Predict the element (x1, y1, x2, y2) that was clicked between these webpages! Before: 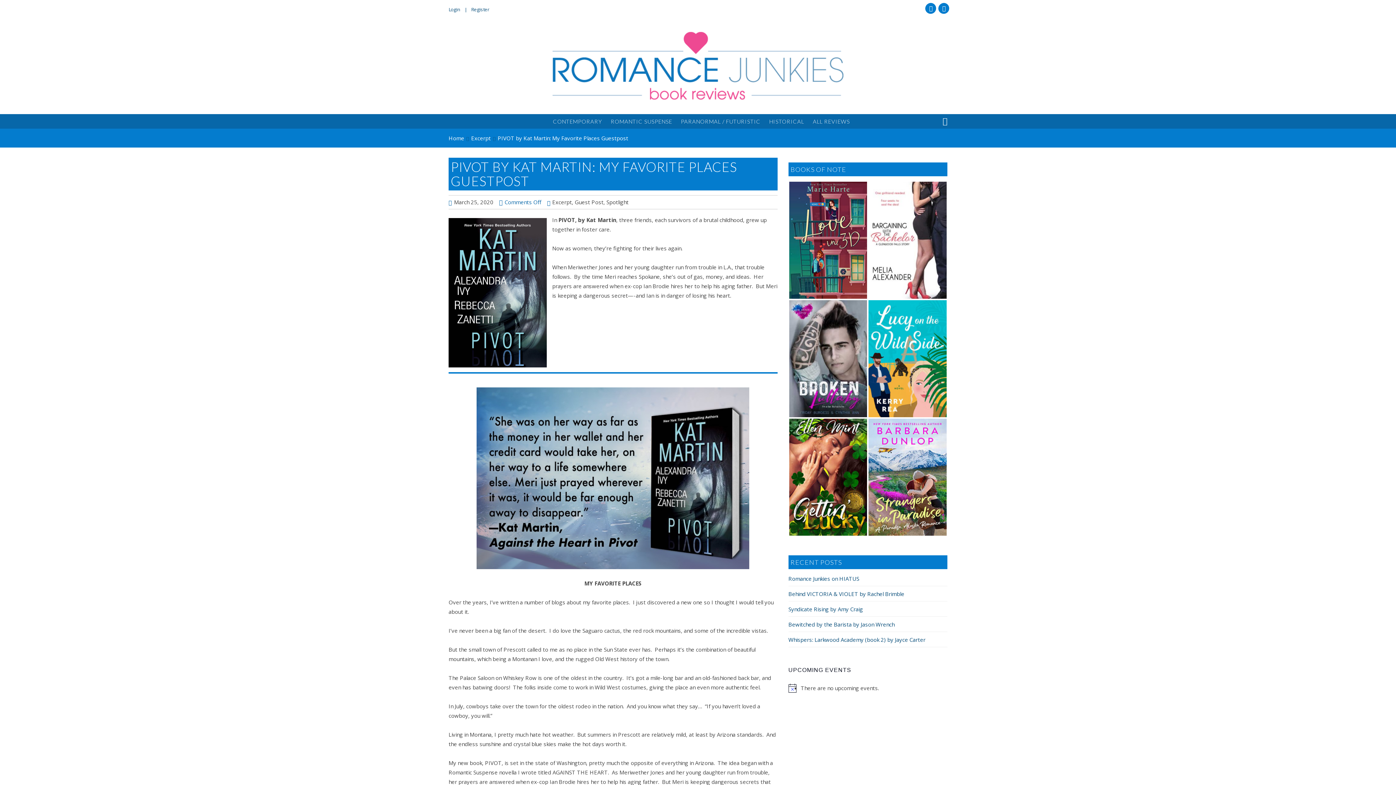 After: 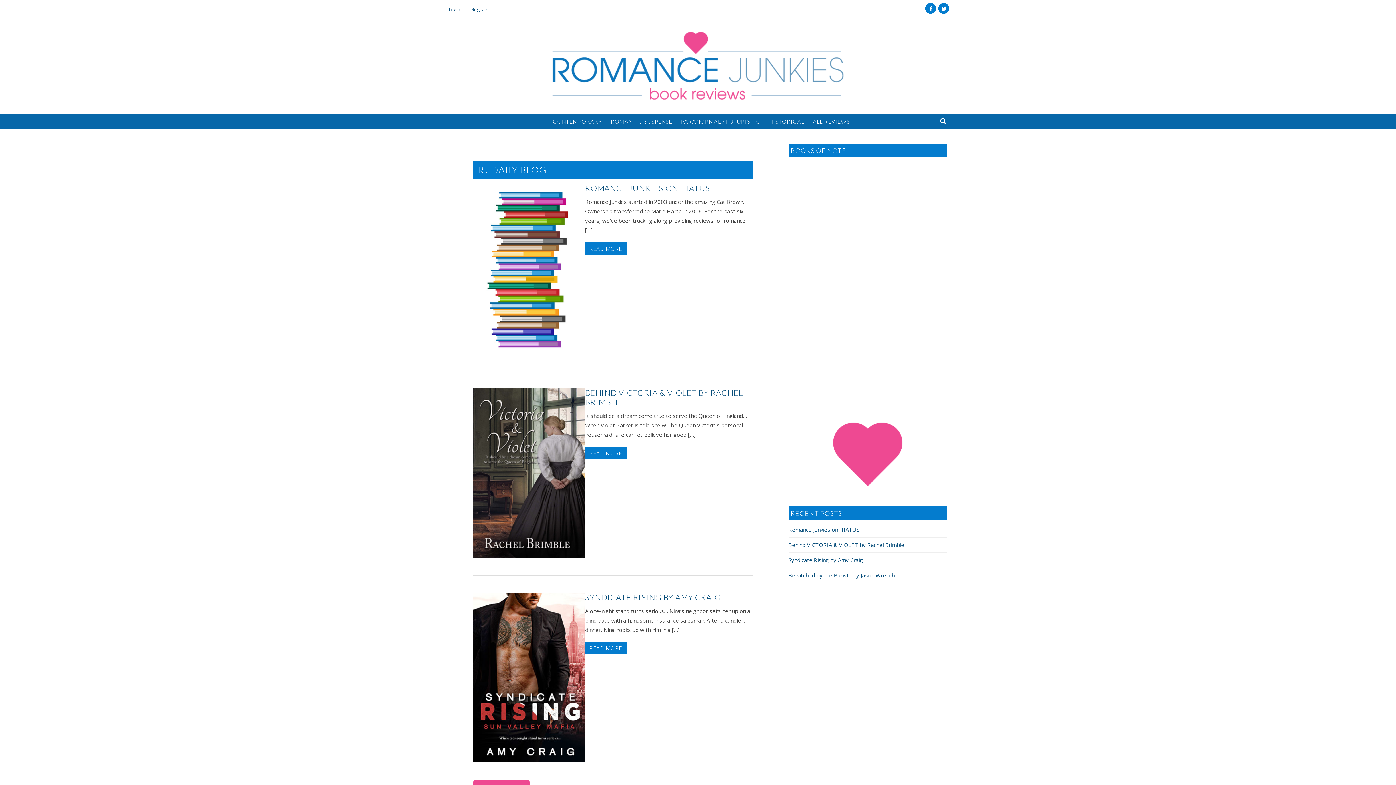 Action: bbox: (448, 134, 464, 141) label: Home